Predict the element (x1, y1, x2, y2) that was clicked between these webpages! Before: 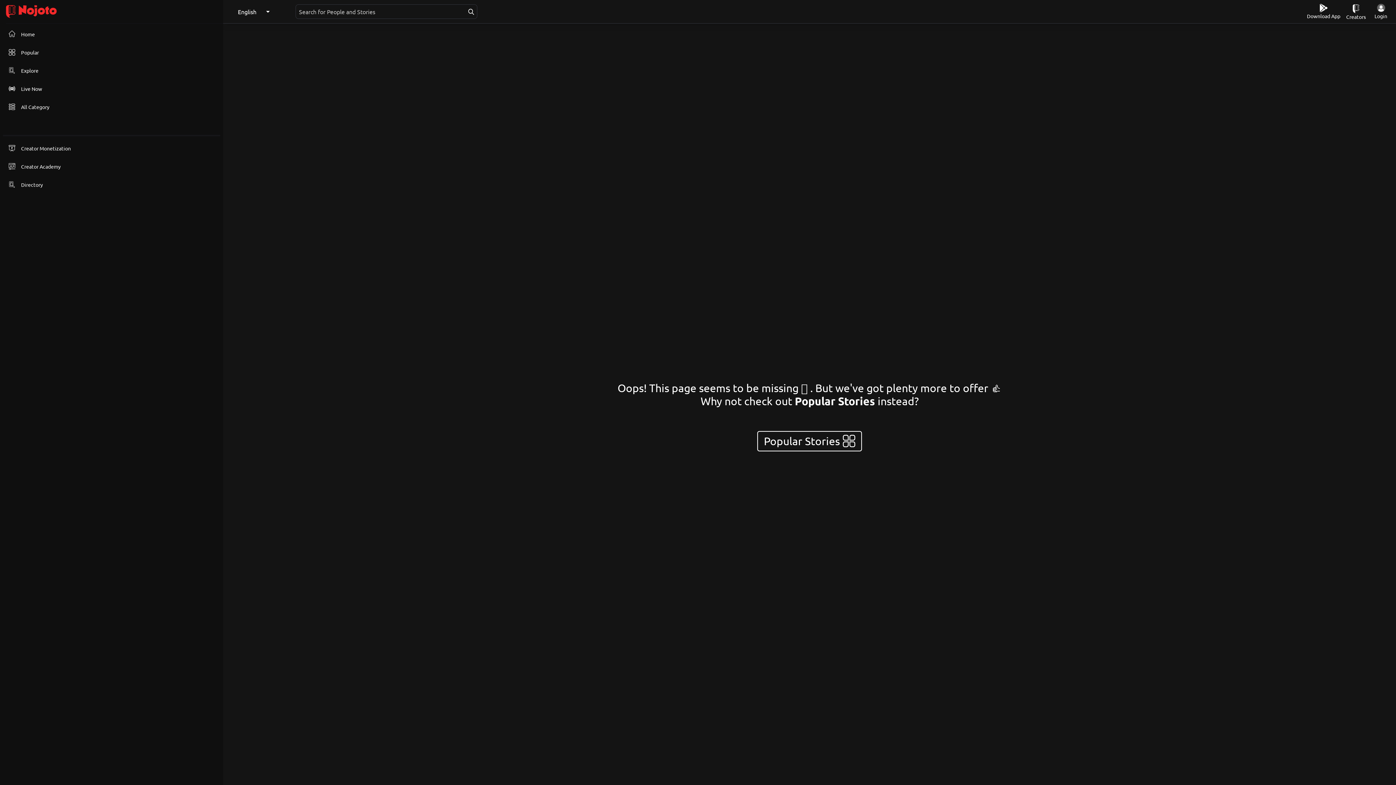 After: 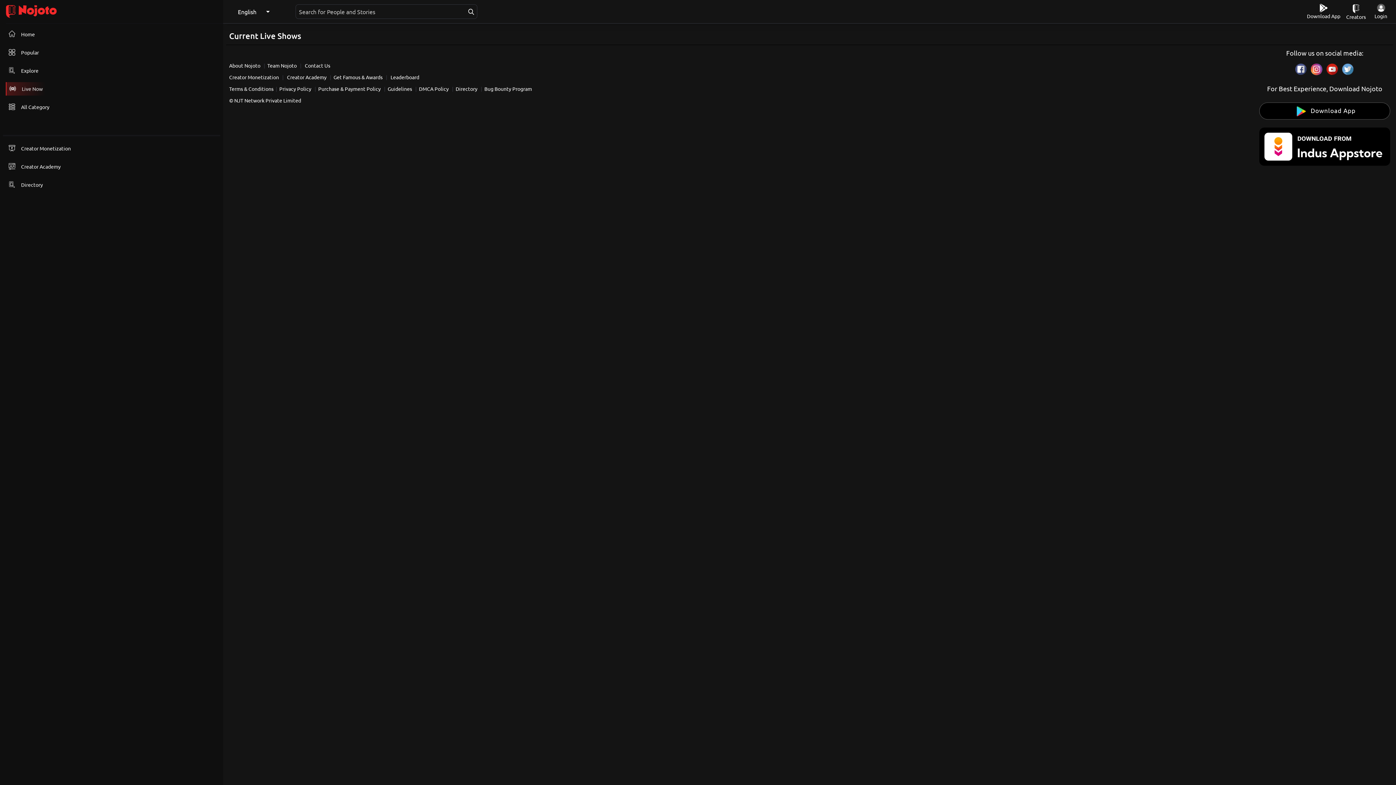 Action: label: Live Now bbox: (5, 82, 45, 95)